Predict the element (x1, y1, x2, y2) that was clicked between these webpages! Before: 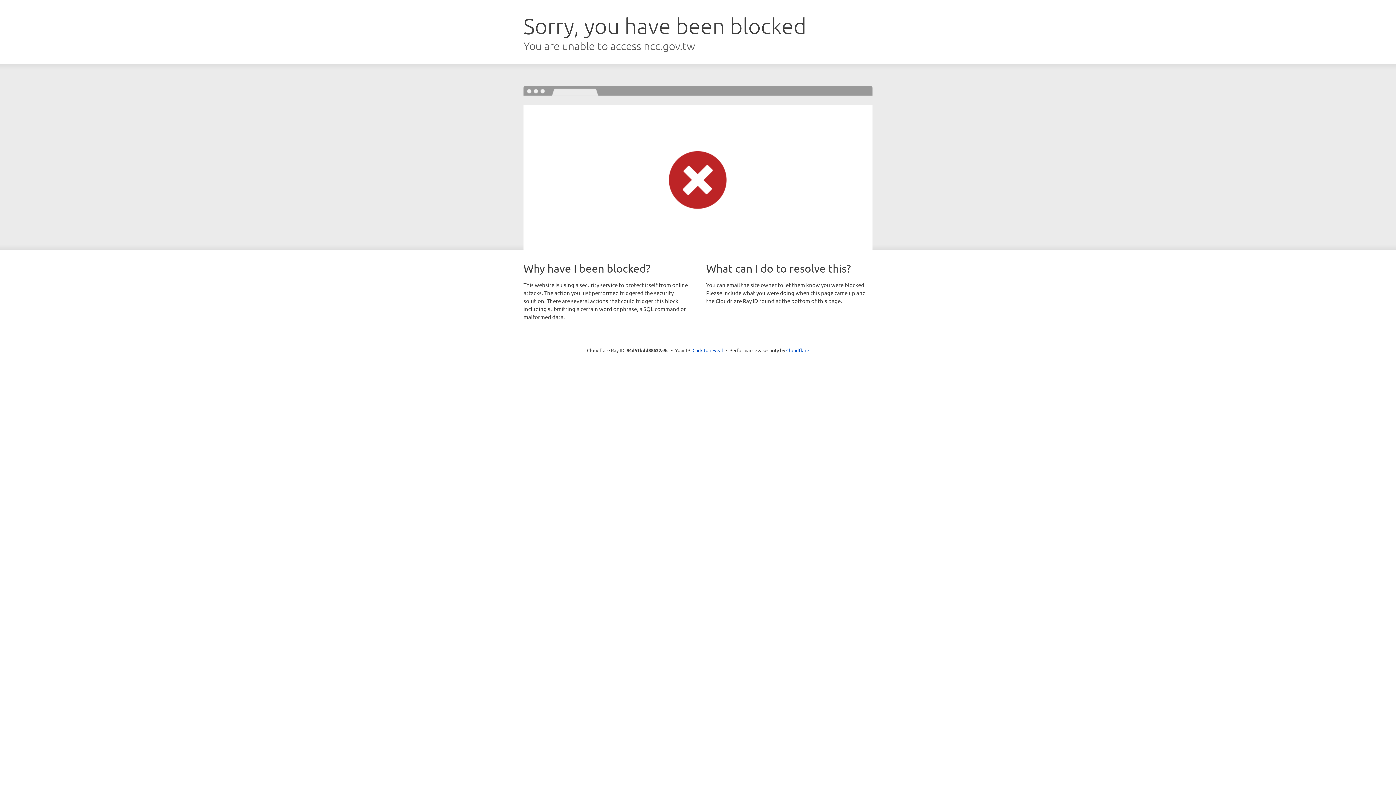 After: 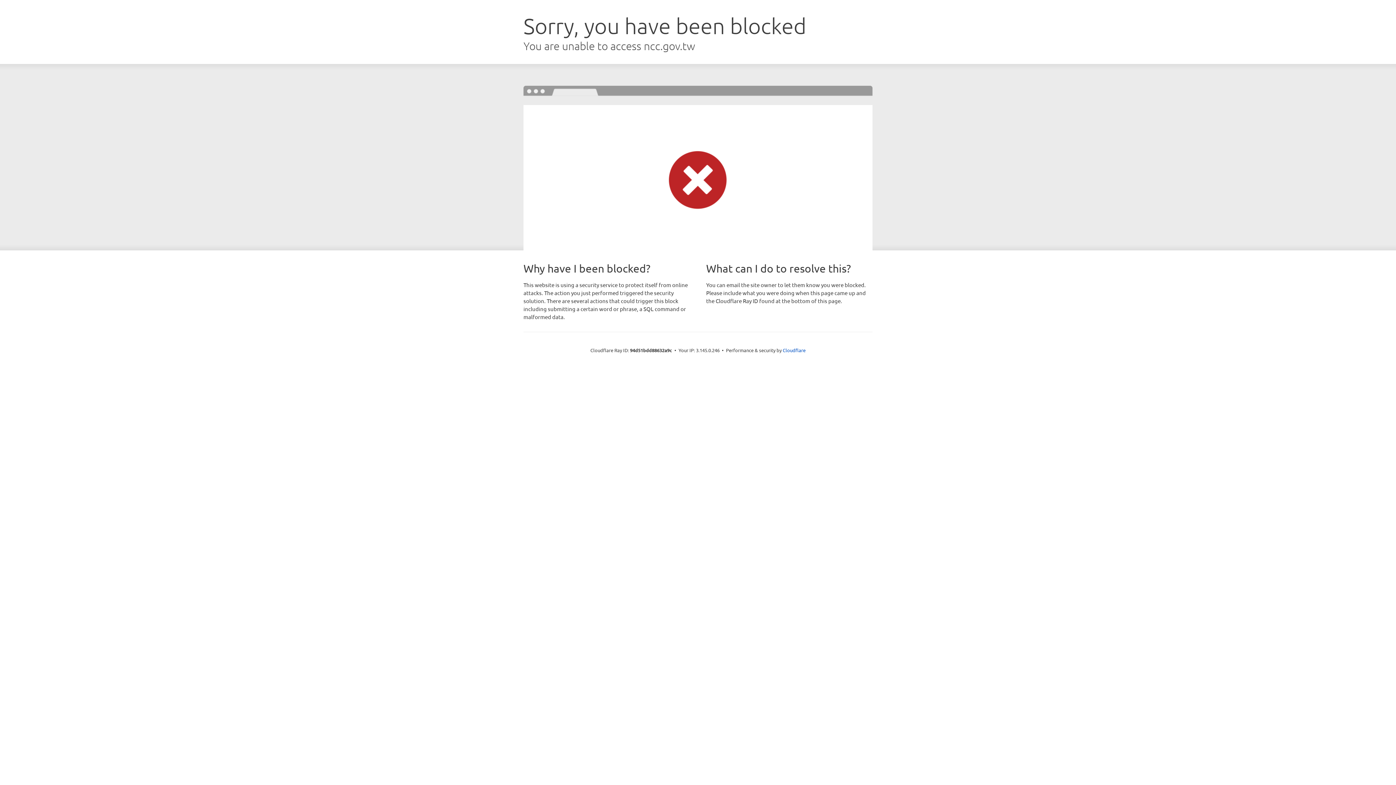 Action: bbox: (692, 346, 723, 353) label: Click to reveal